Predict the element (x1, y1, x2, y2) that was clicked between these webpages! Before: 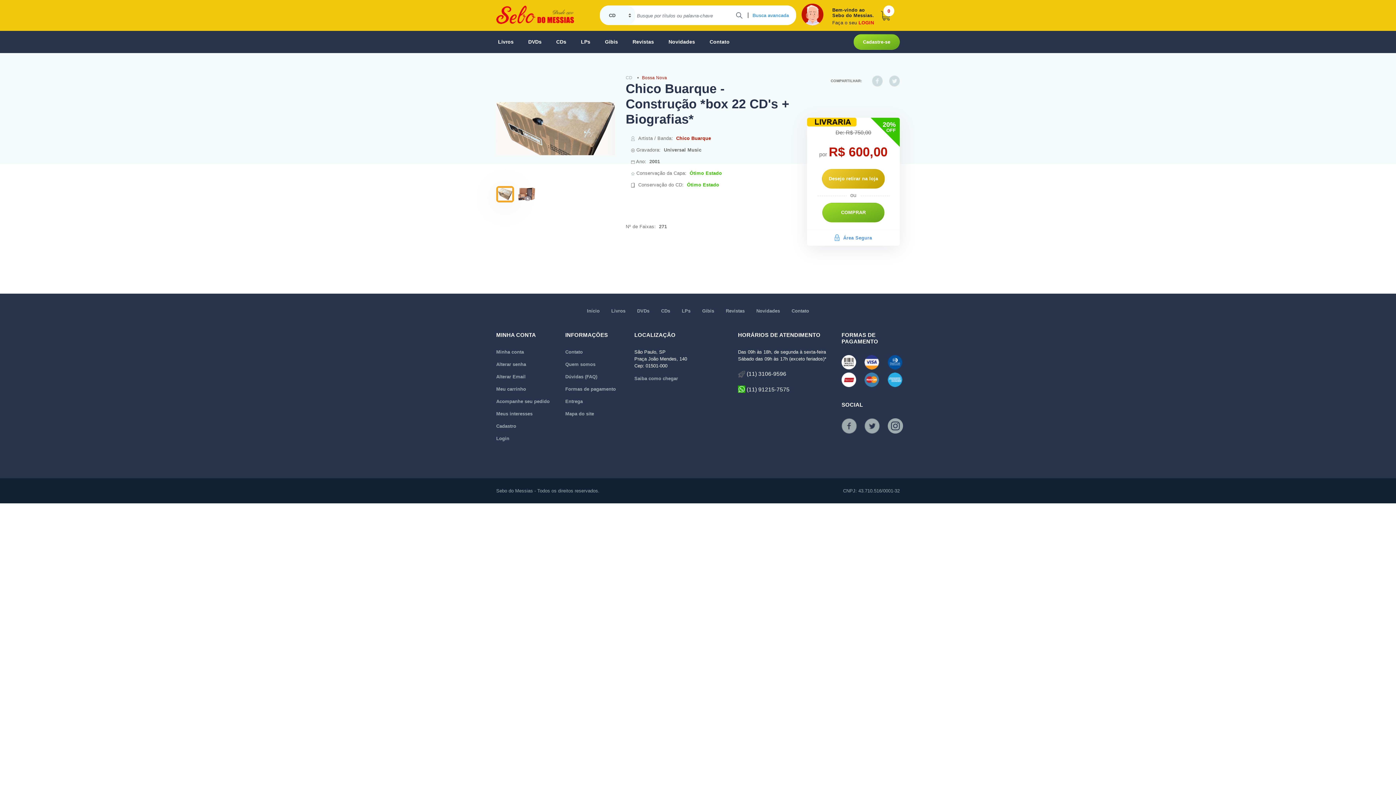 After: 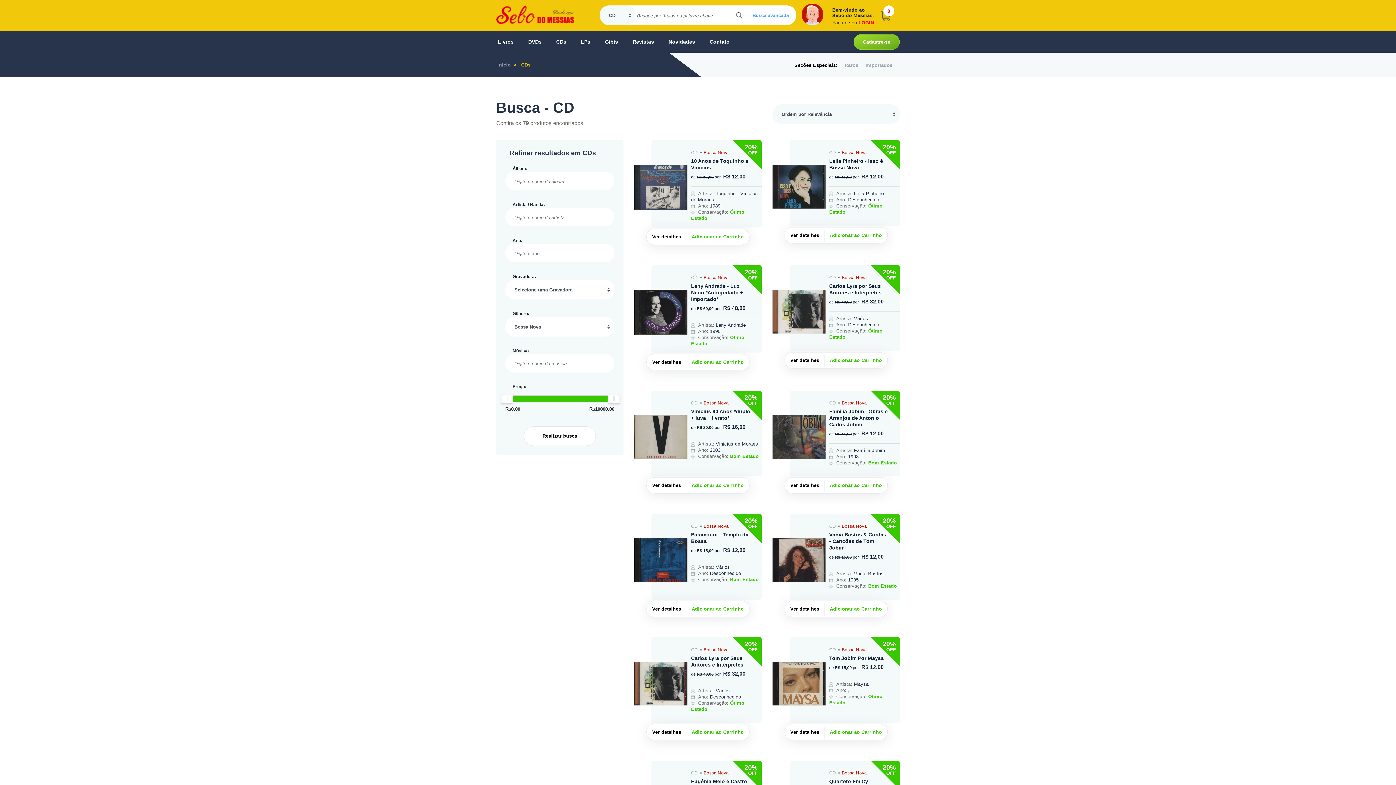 Action: bbox: (642, 75, 667, 80) label: Bossa Nova